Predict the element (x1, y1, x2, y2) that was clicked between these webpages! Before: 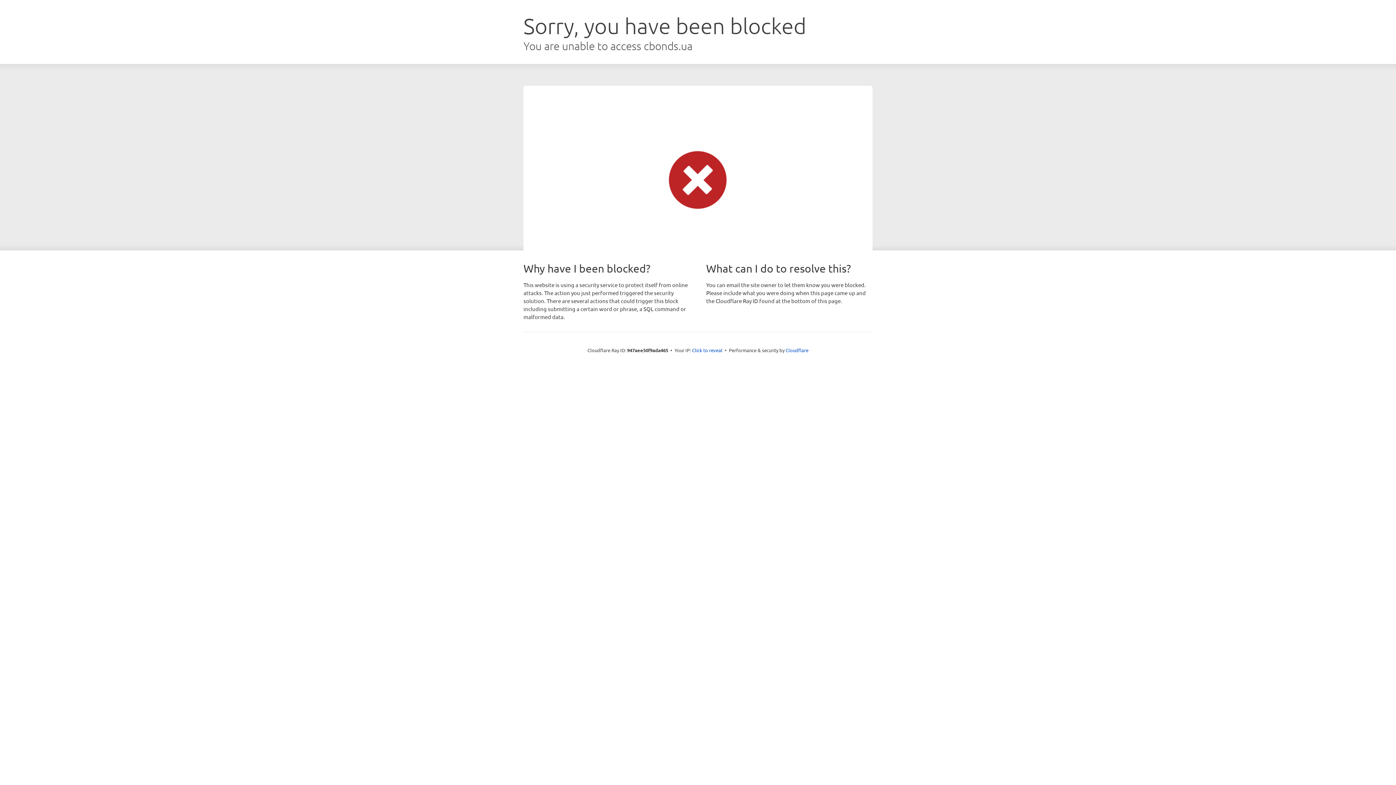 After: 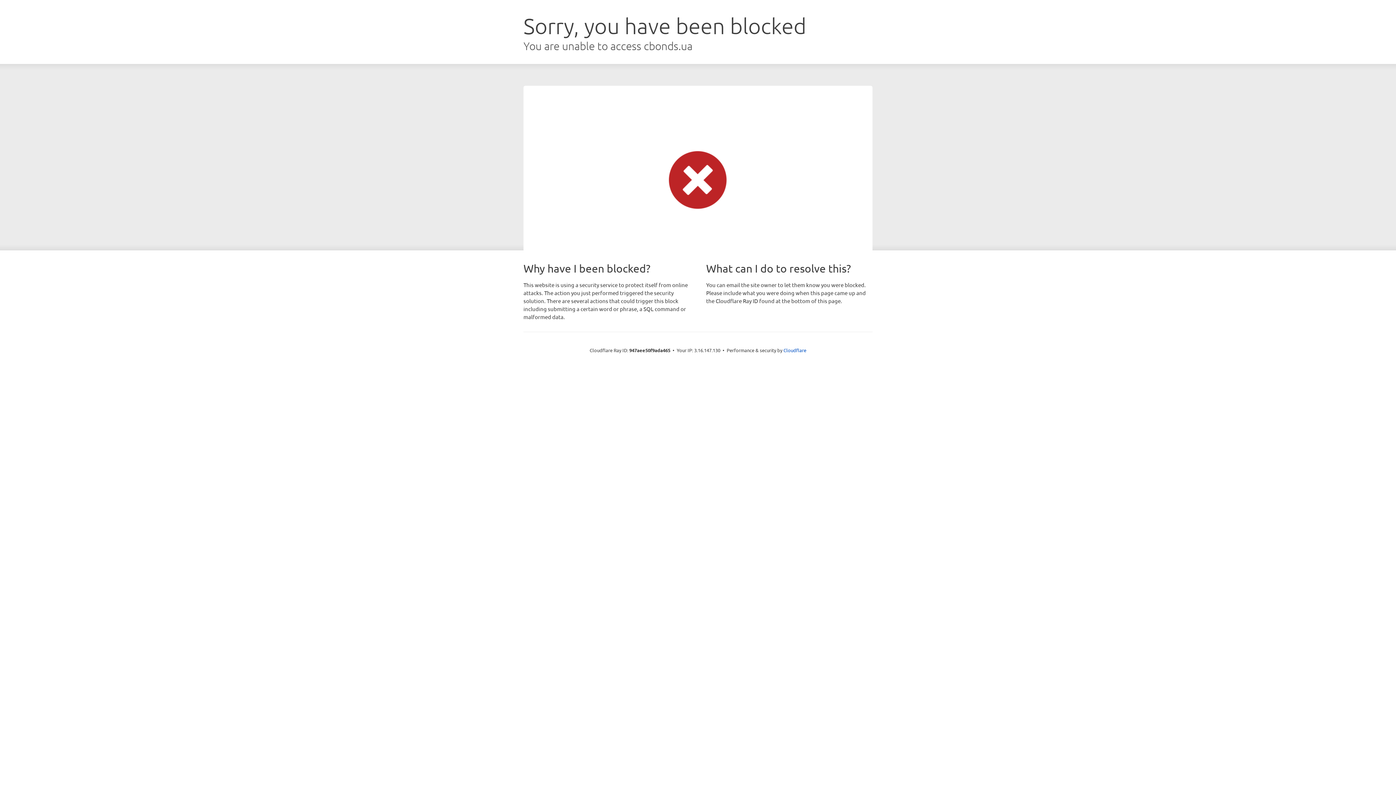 Action: bbox: (692, 346, 722, 353) label: Click to reveal